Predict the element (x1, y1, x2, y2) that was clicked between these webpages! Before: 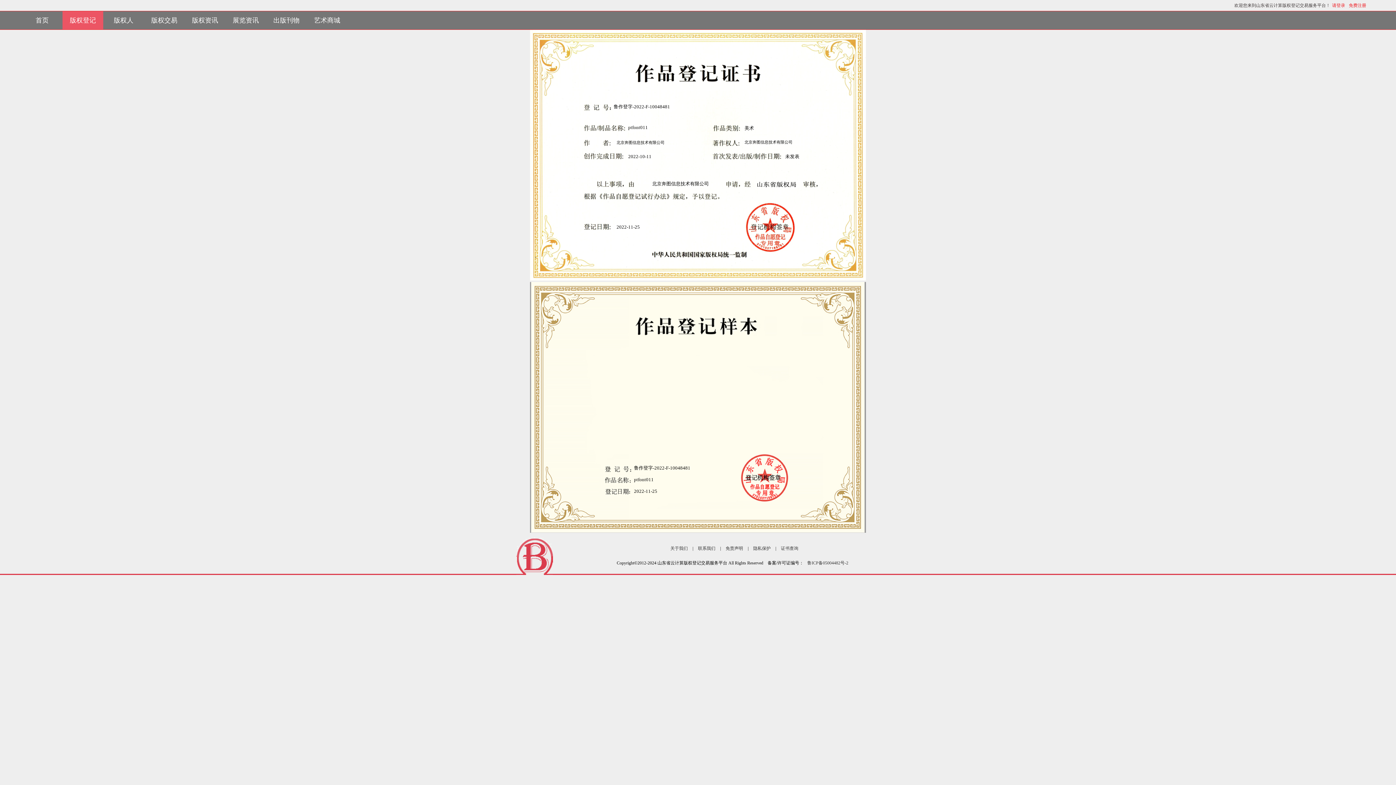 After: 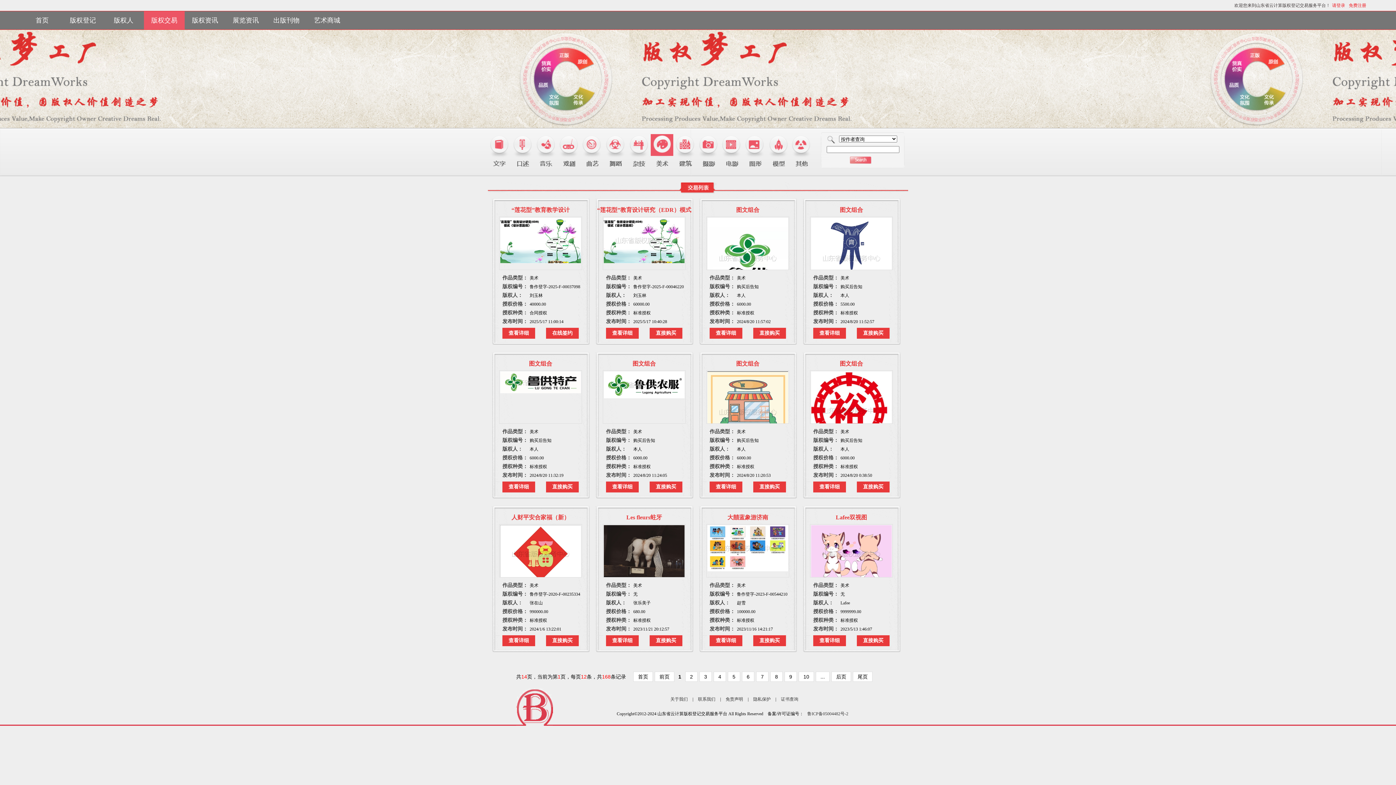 Action: bbox: (151, 16, 177, 24) label: 版权交易